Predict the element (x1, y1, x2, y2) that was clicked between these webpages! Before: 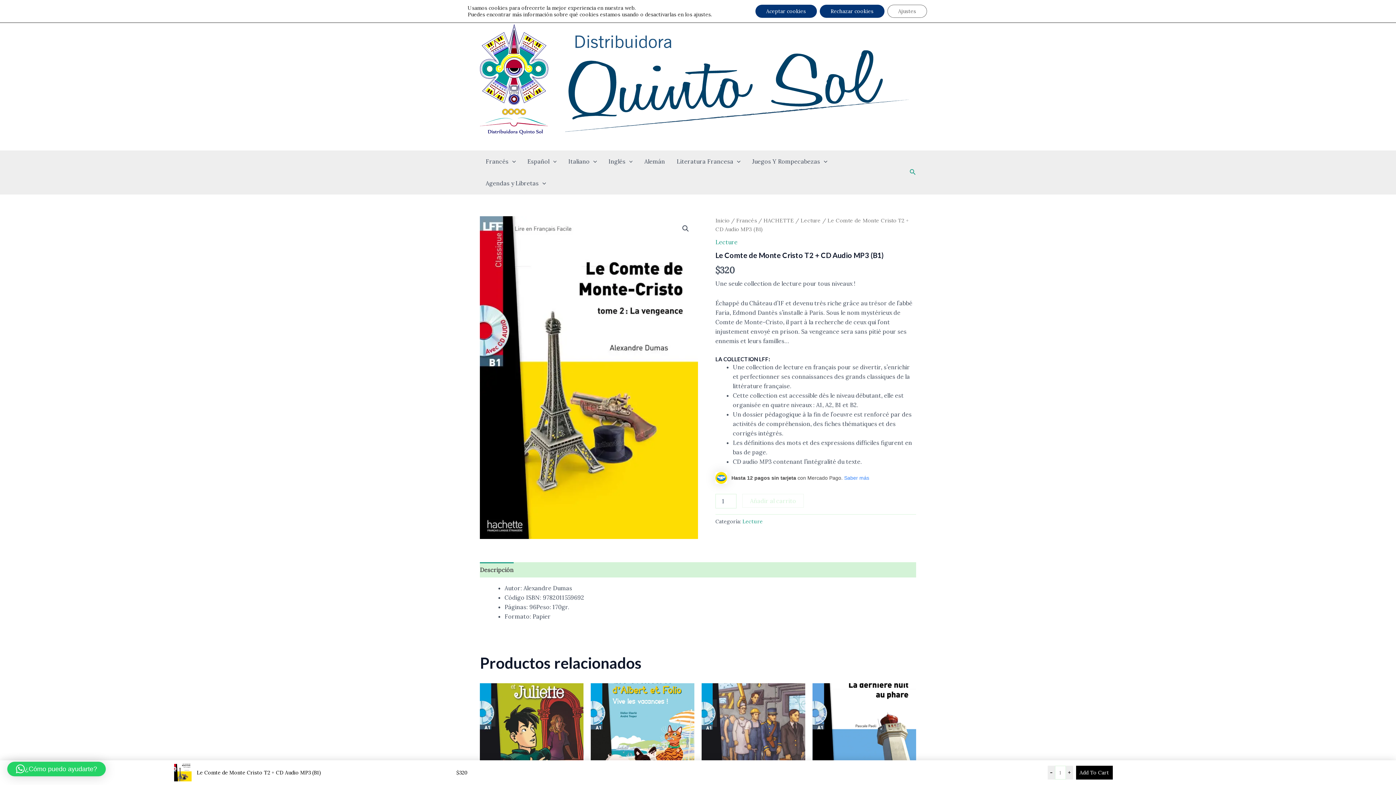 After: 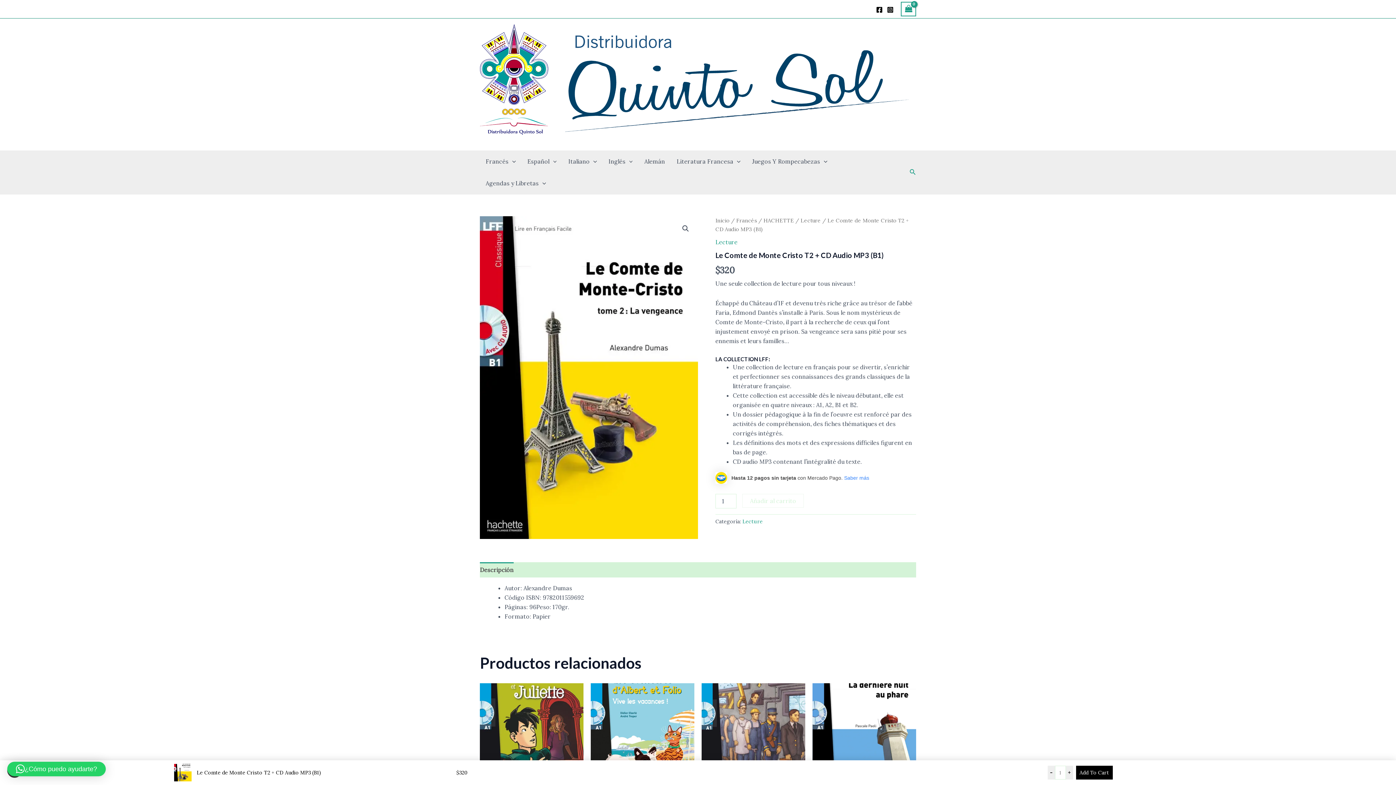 Action: label: Aceptar cookies bbox: (755, 4, 816, 17)